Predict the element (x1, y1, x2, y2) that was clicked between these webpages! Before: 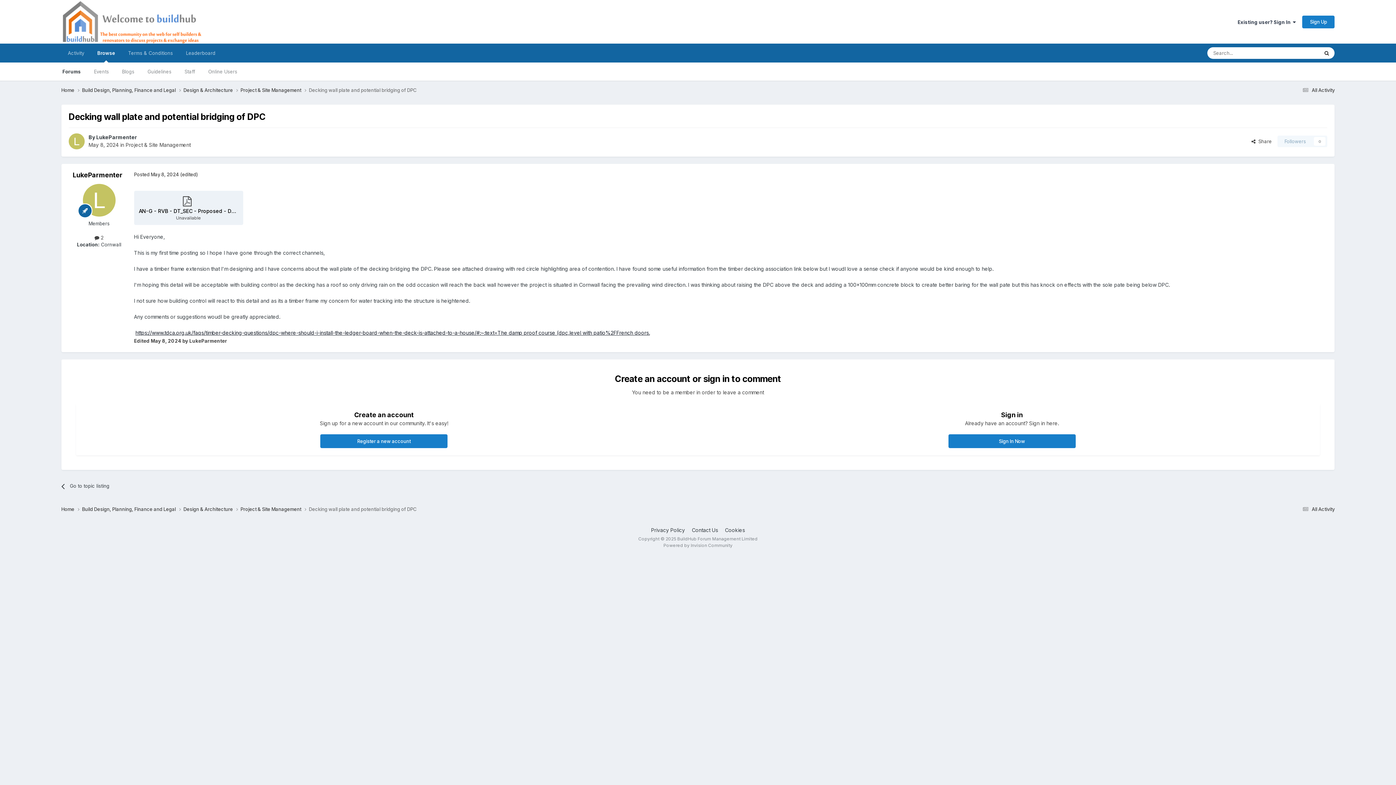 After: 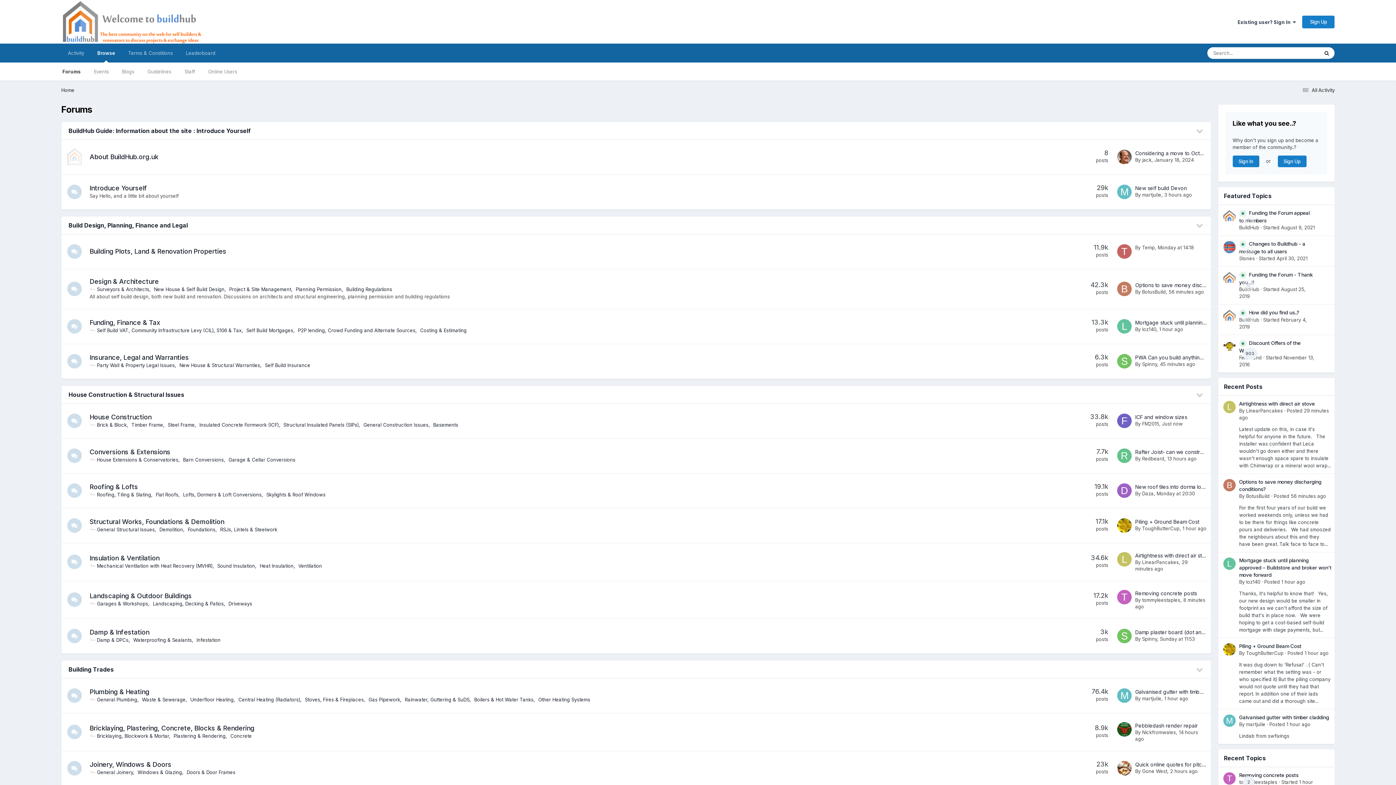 Action: label: Home  bbox: (61, 506, 82, 513)